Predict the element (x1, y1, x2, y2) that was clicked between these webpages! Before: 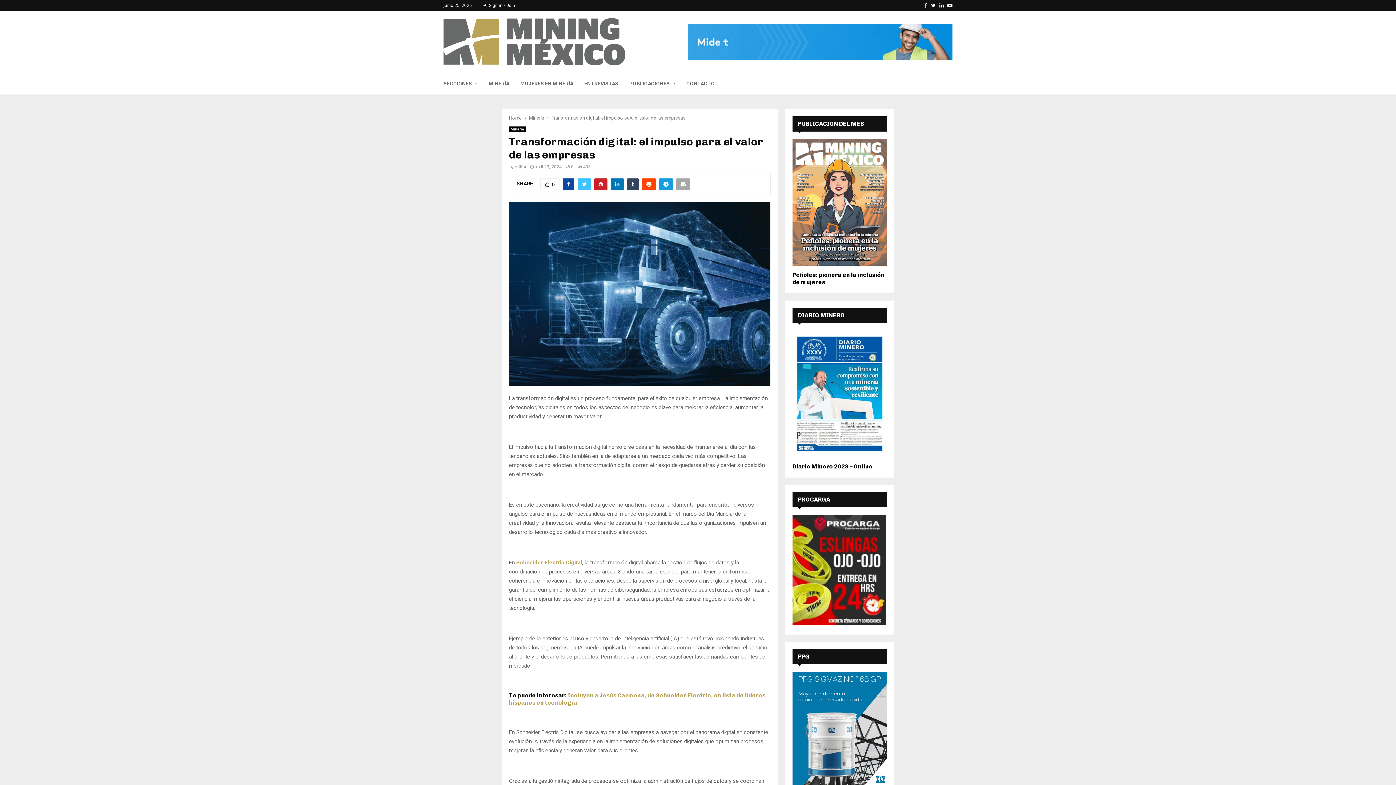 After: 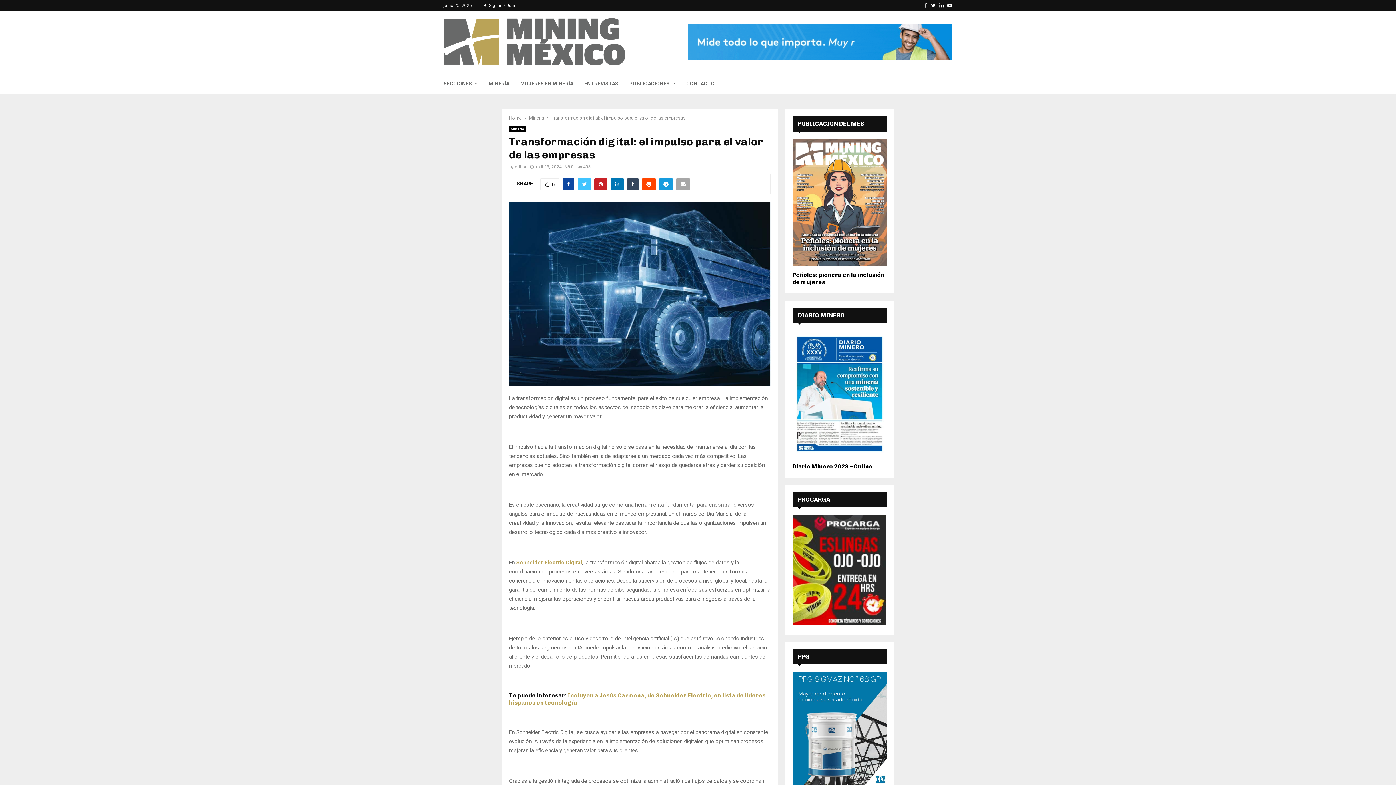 Action: bbox: (688, 23, 952, 59)